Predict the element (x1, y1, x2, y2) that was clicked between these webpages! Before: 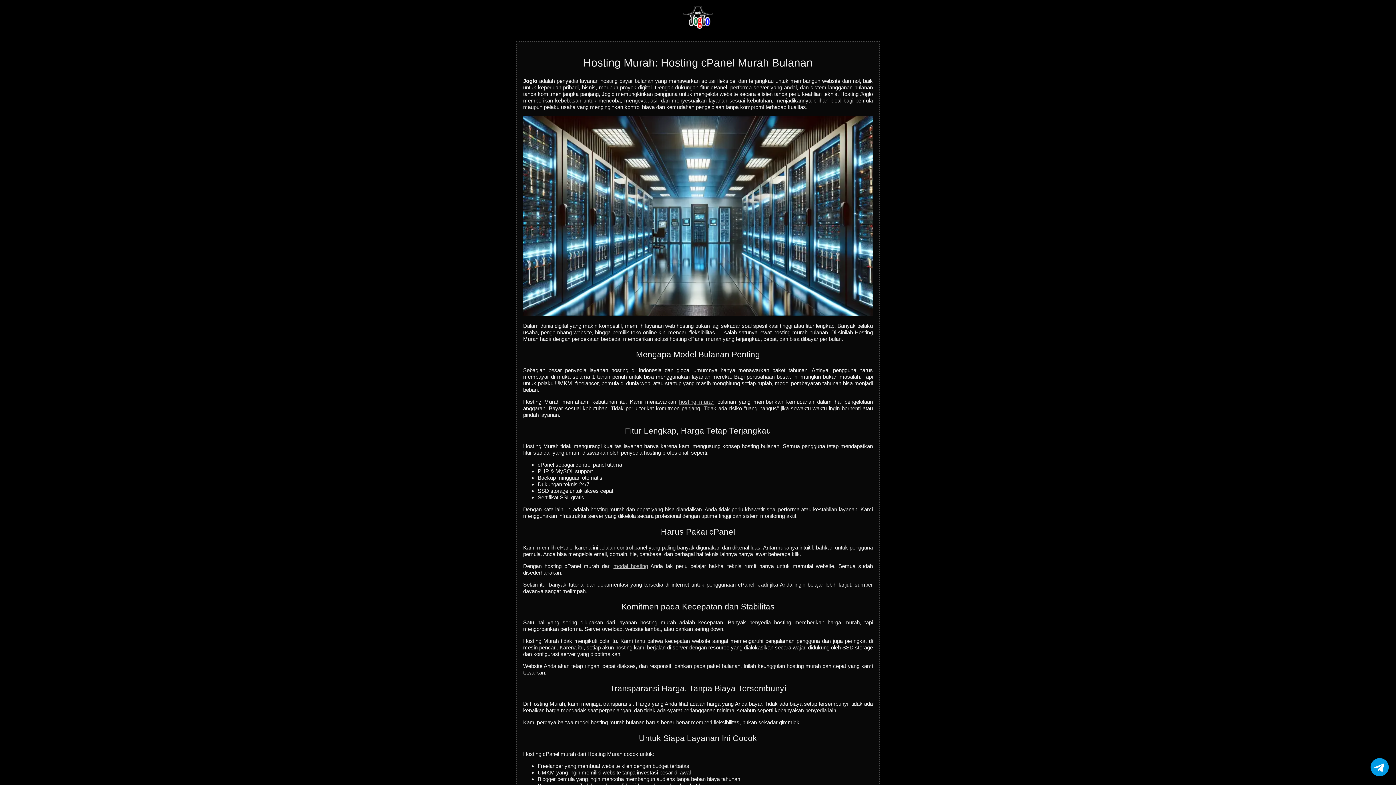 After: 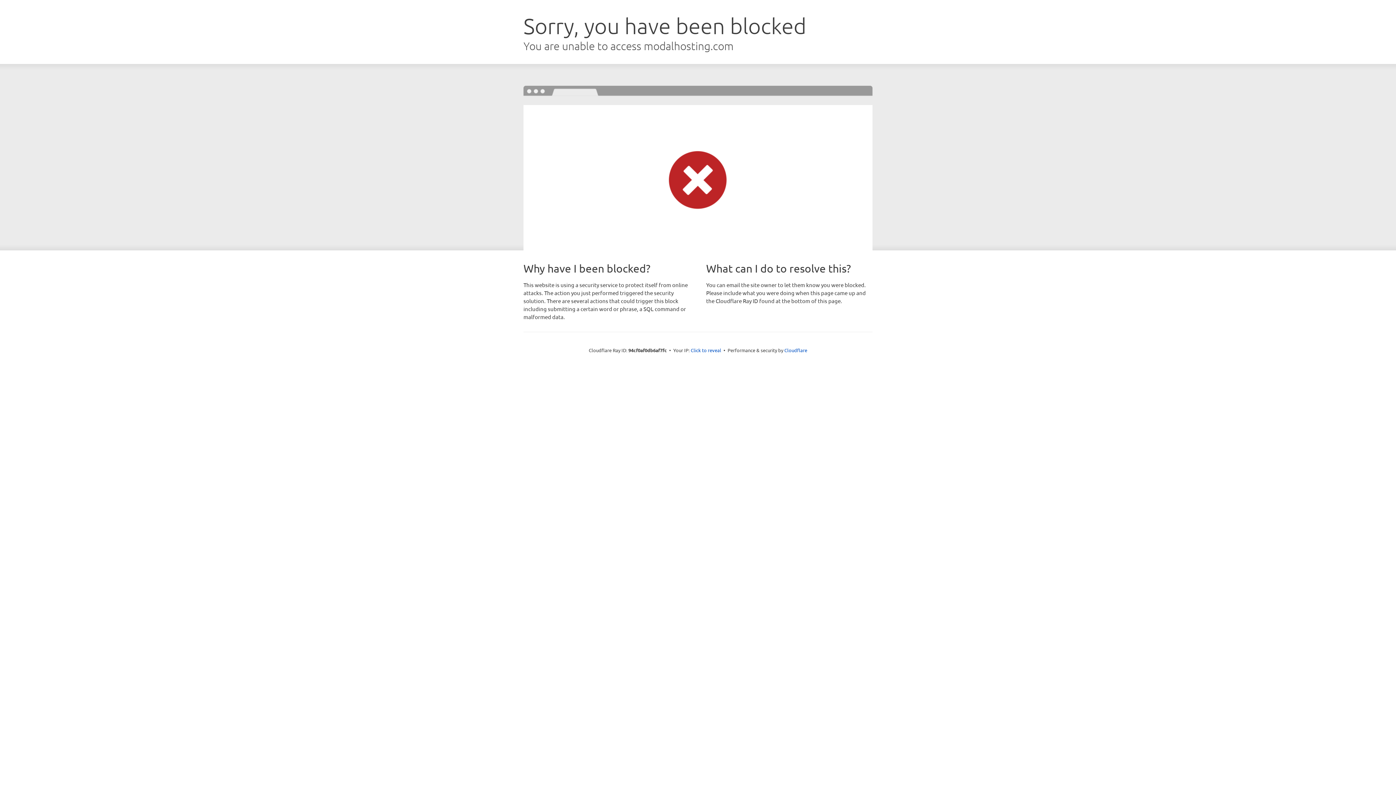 Action: label: modal hosting bbox: (613, 563, 648, 569)